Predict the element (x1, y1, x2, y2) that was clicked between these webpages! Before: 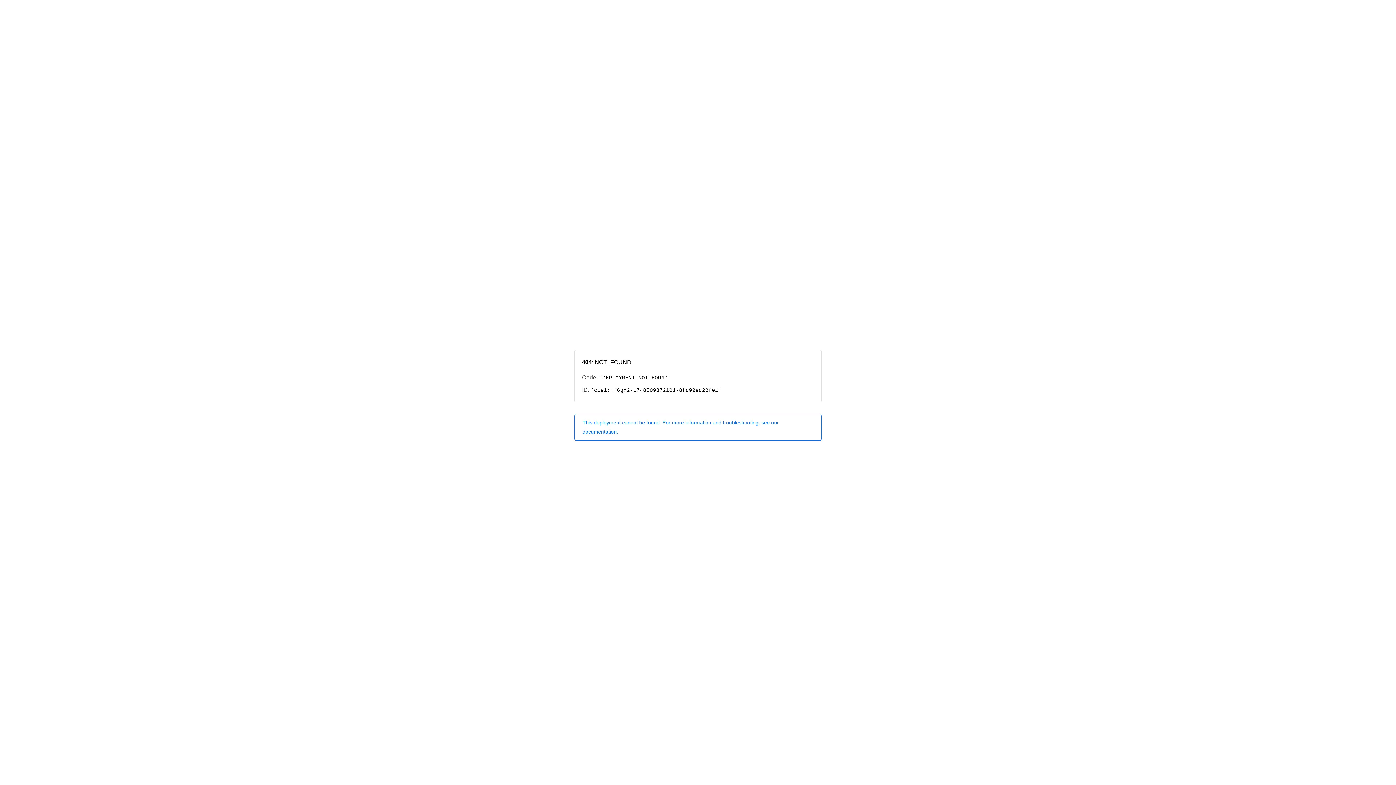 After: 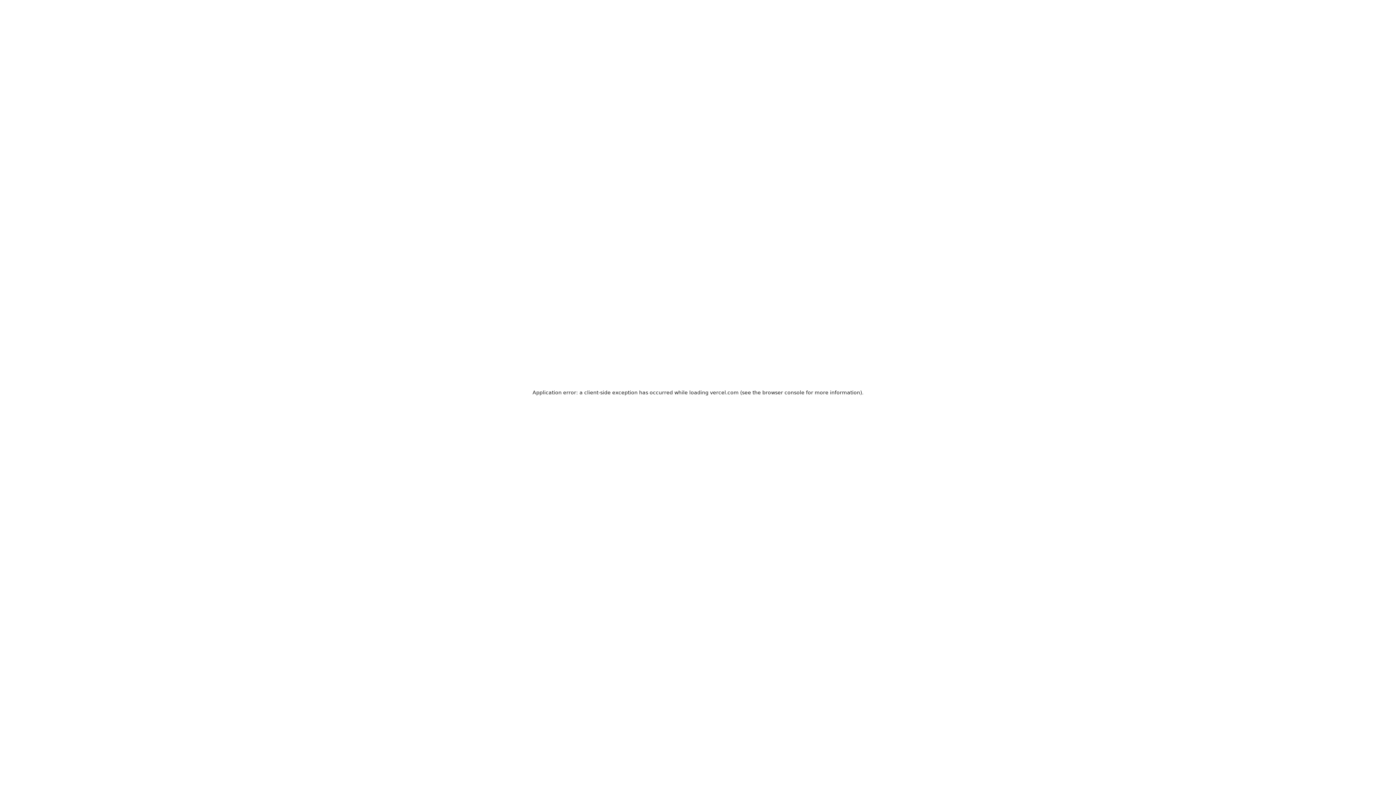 Action: bbox: (574, 414, 821, 440) label: This deployment cannot be found. For more information and troubleshooting, see our documentation.